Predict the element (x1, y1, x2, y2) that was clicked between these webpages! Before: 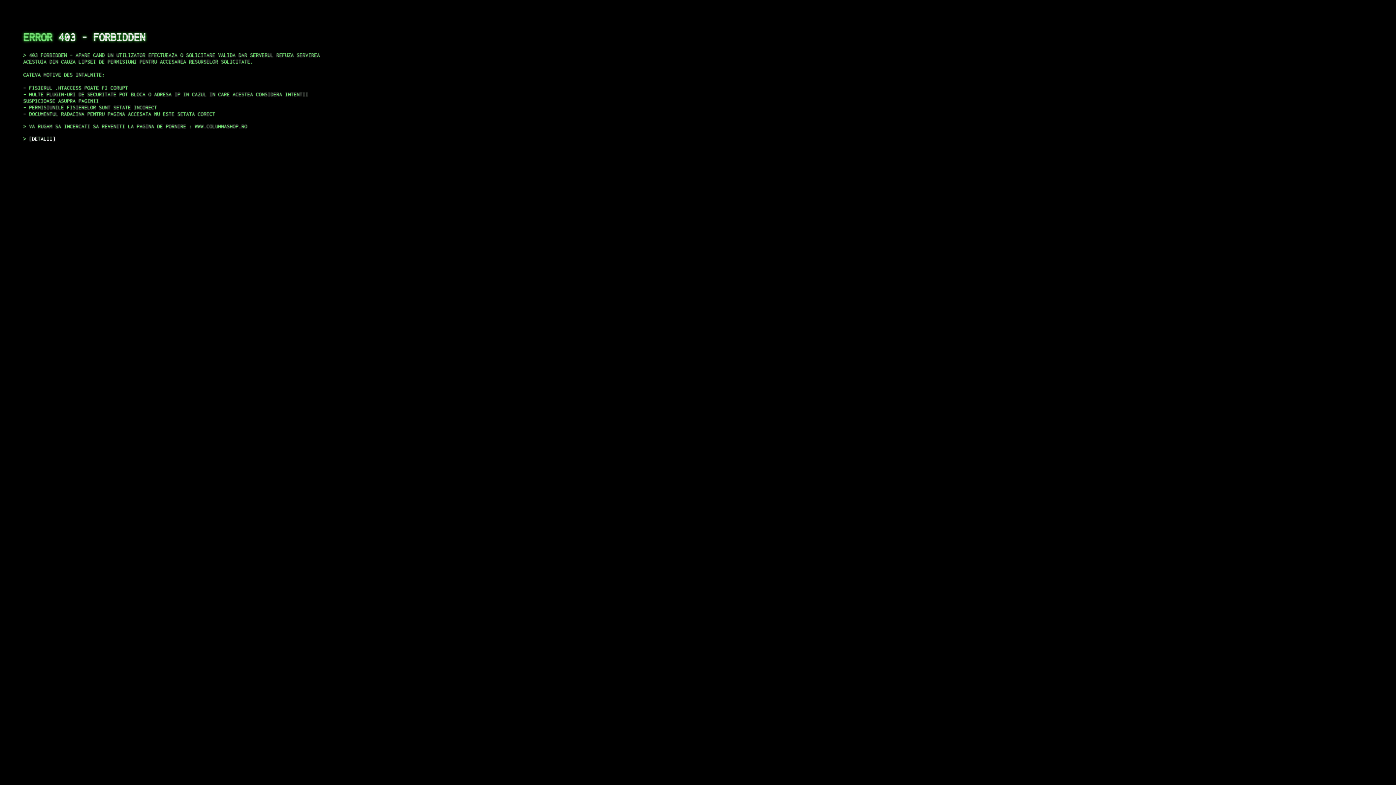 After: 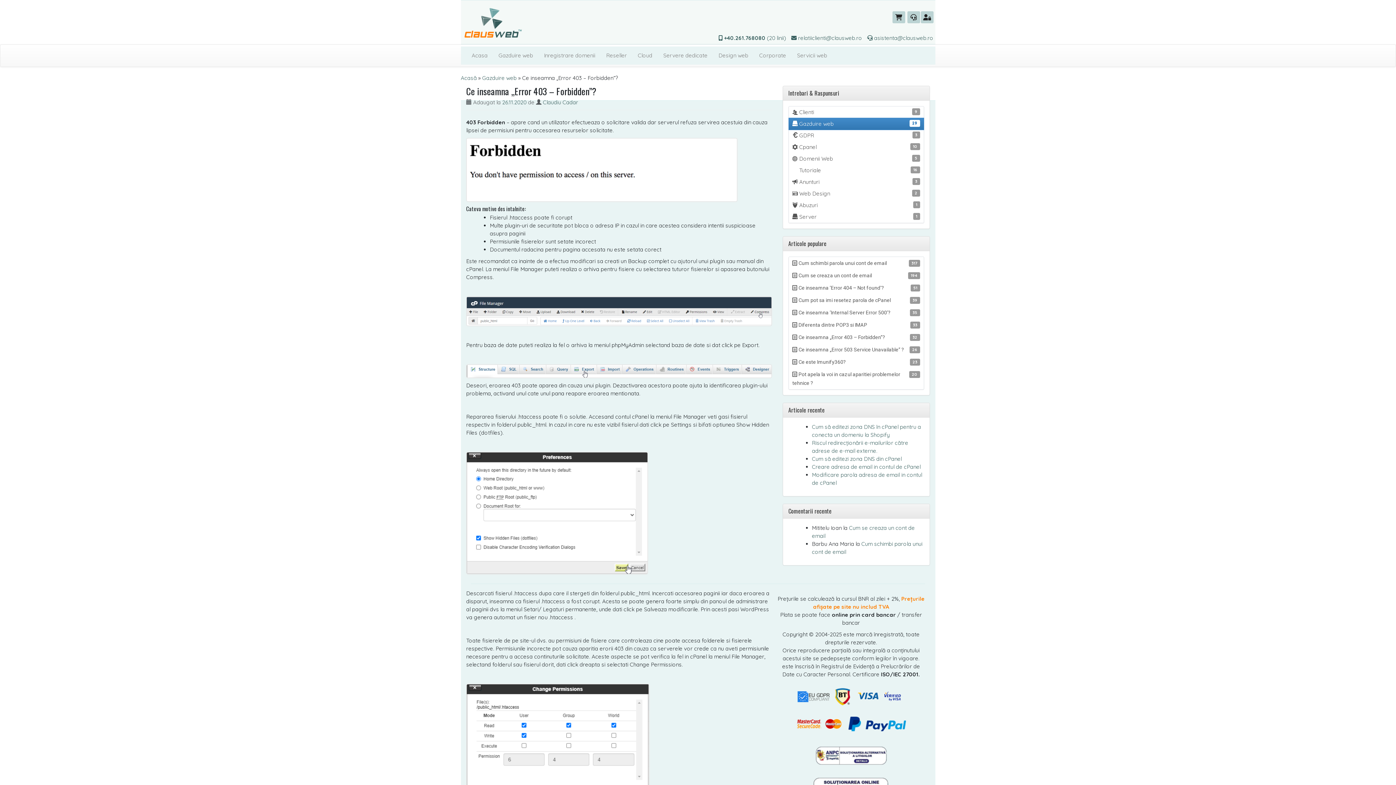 Action: label: DETALII bbox: (29, 135, 55, 141)